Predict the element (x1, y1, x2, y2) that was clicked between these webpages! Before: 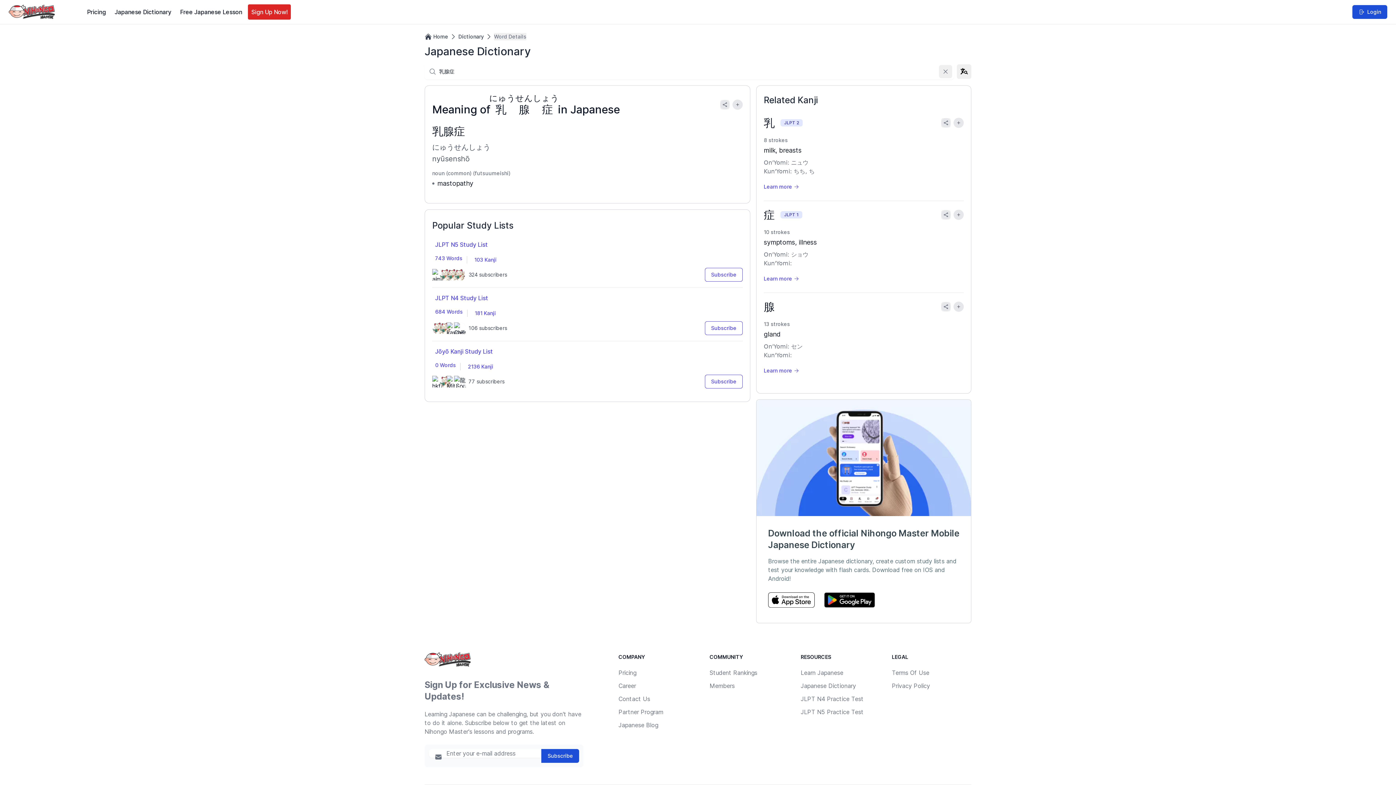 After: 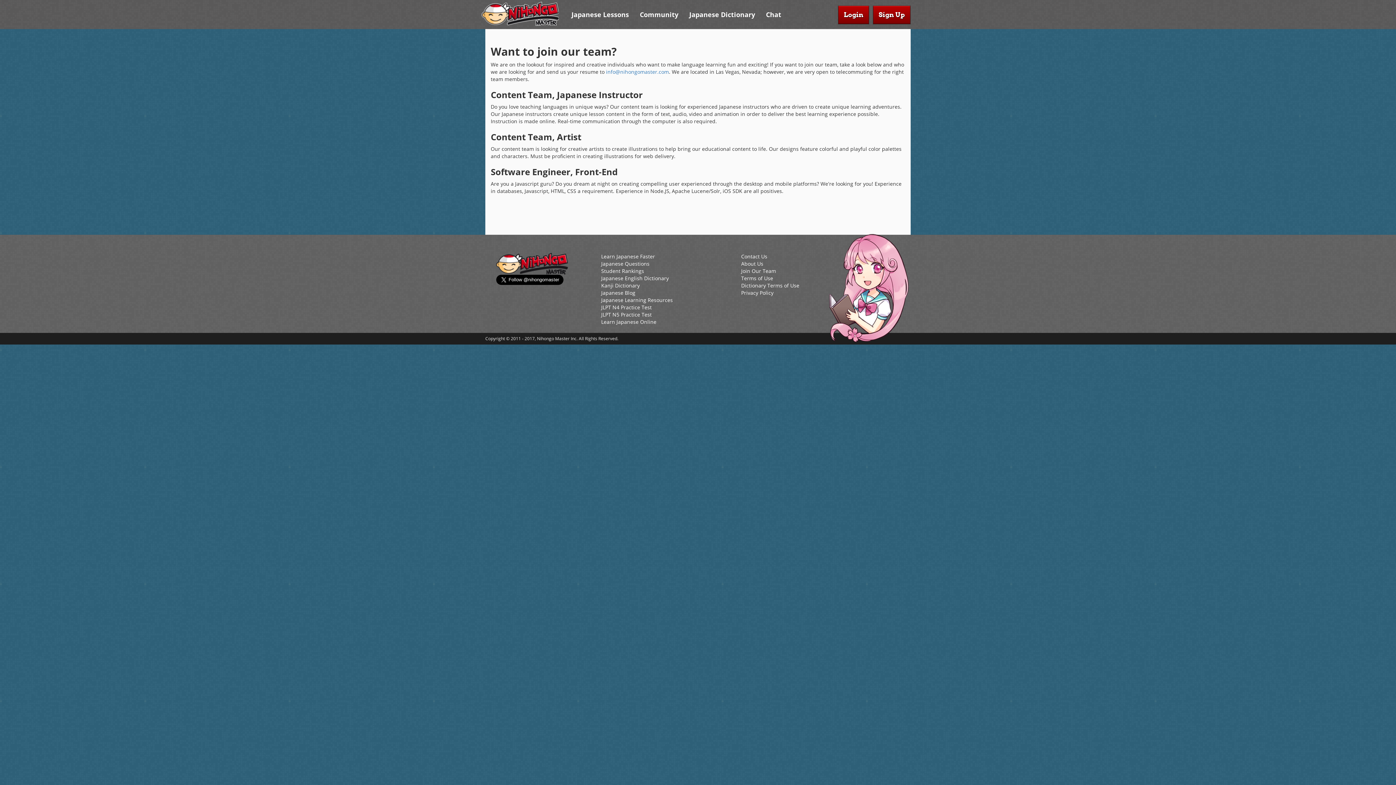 Action: bbox: (618, 680, 698, 691) label: Career